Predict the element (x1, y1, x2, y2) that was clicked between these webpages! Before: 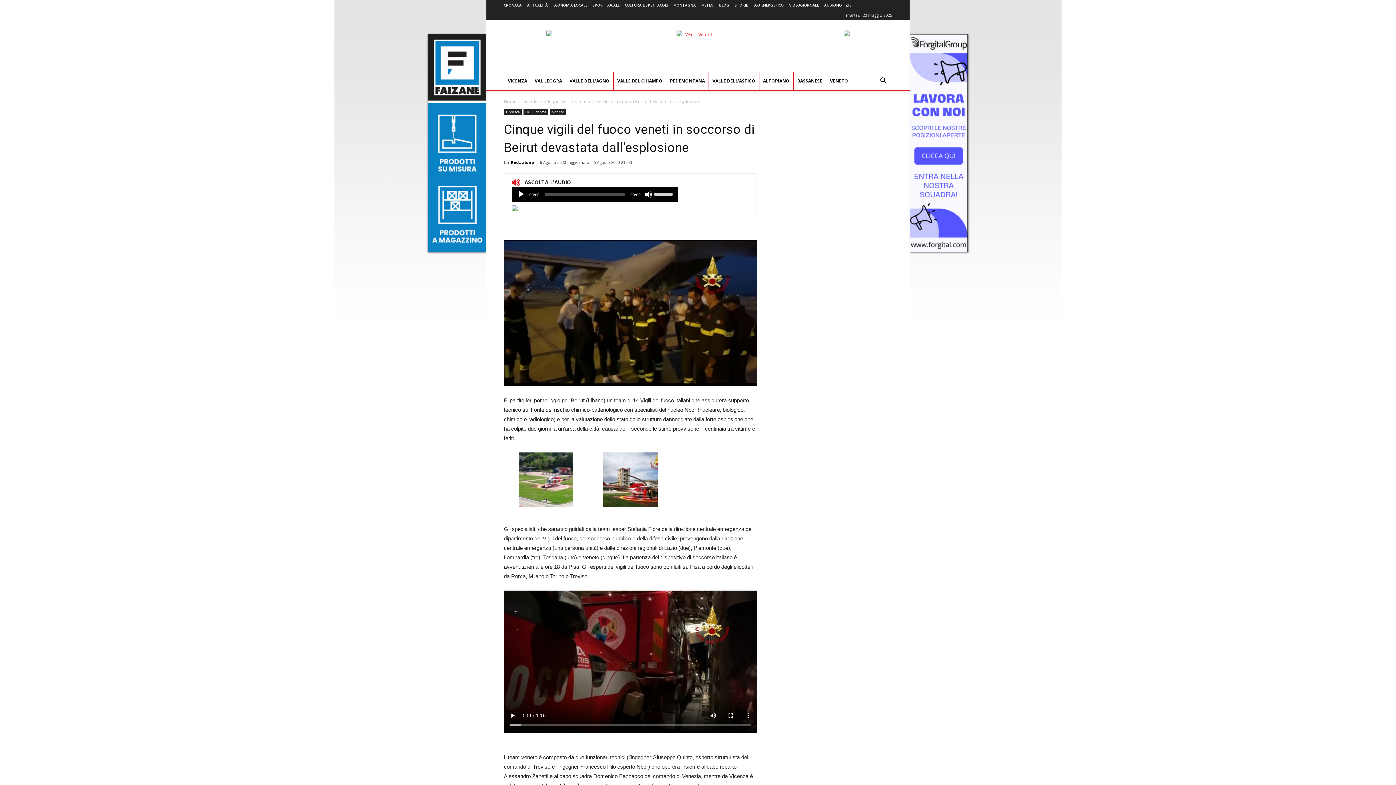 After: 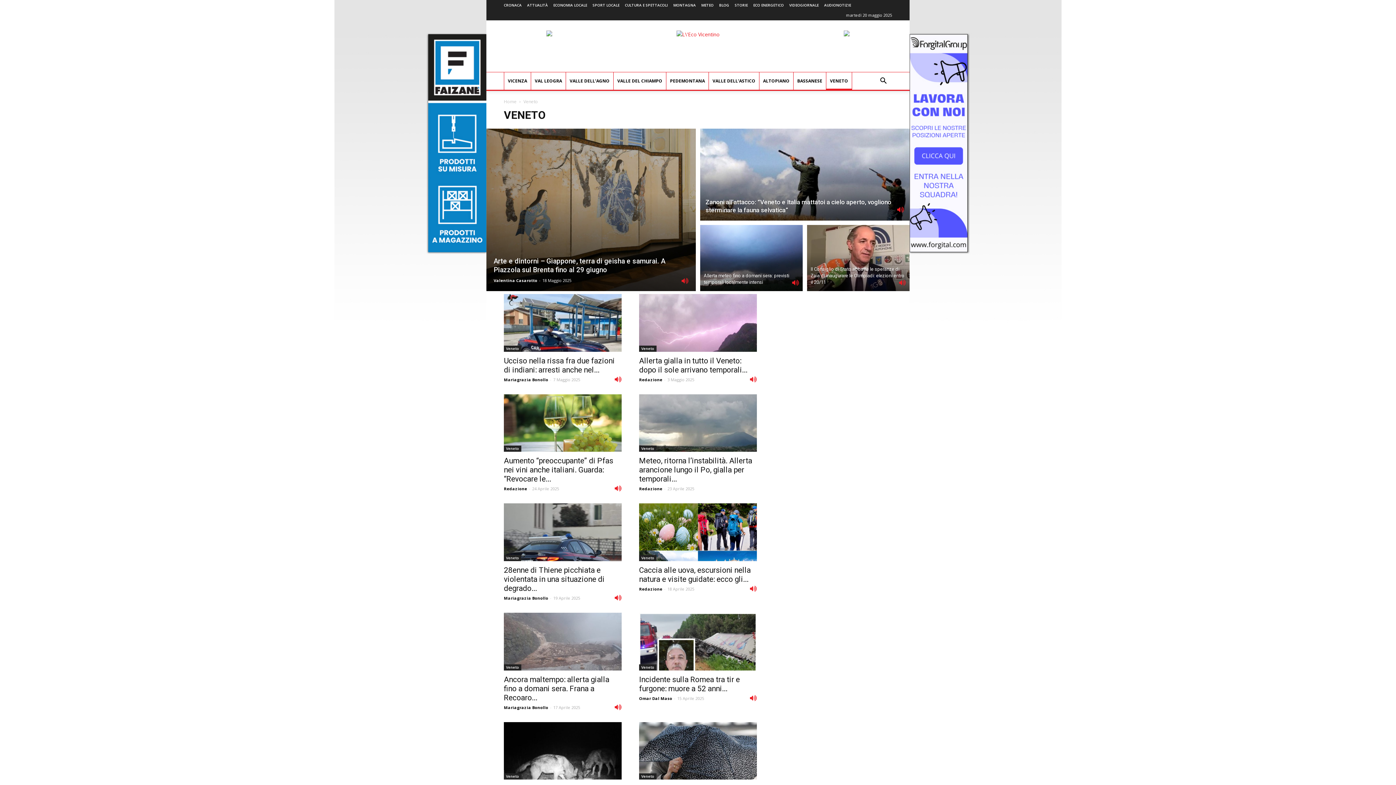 Action: label: Veneto bbox: (550, 109, 566, 115)